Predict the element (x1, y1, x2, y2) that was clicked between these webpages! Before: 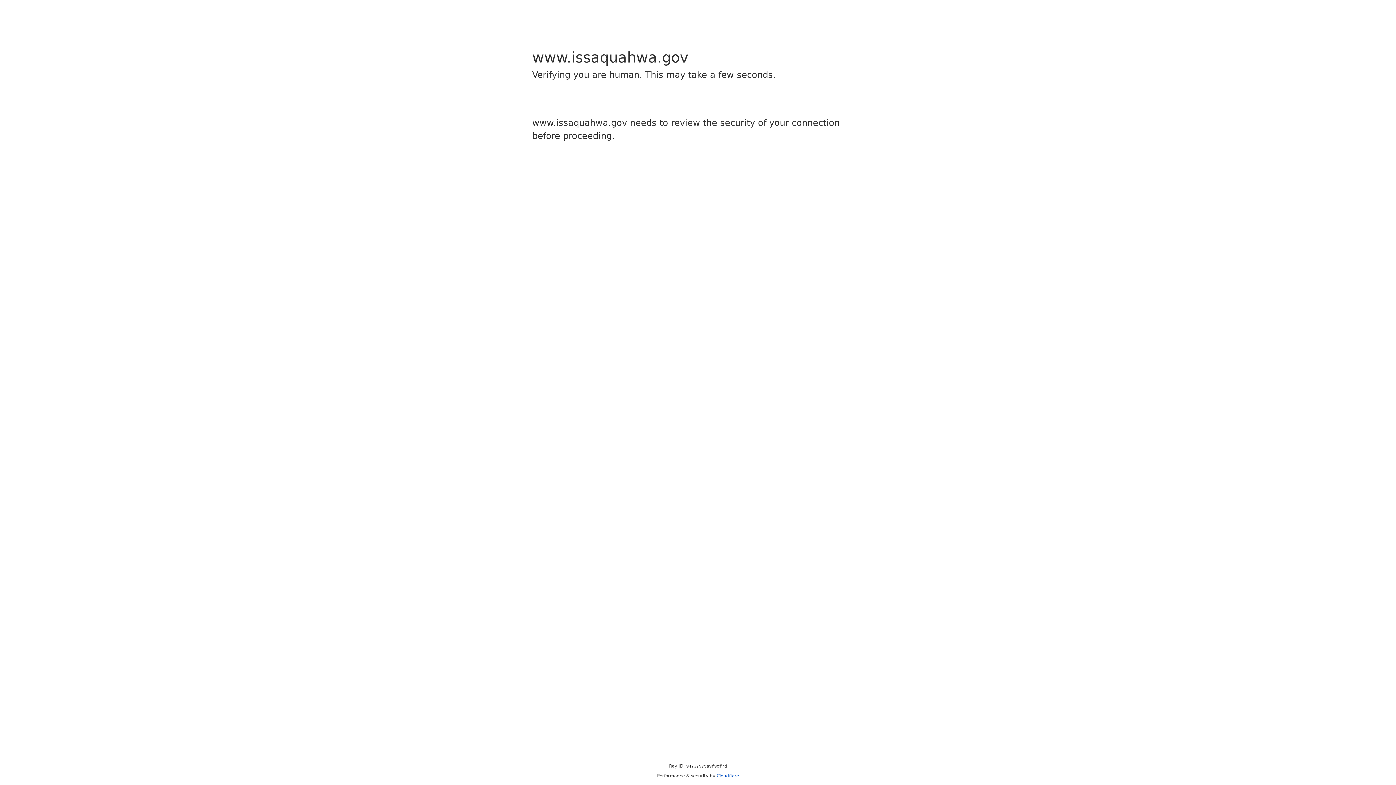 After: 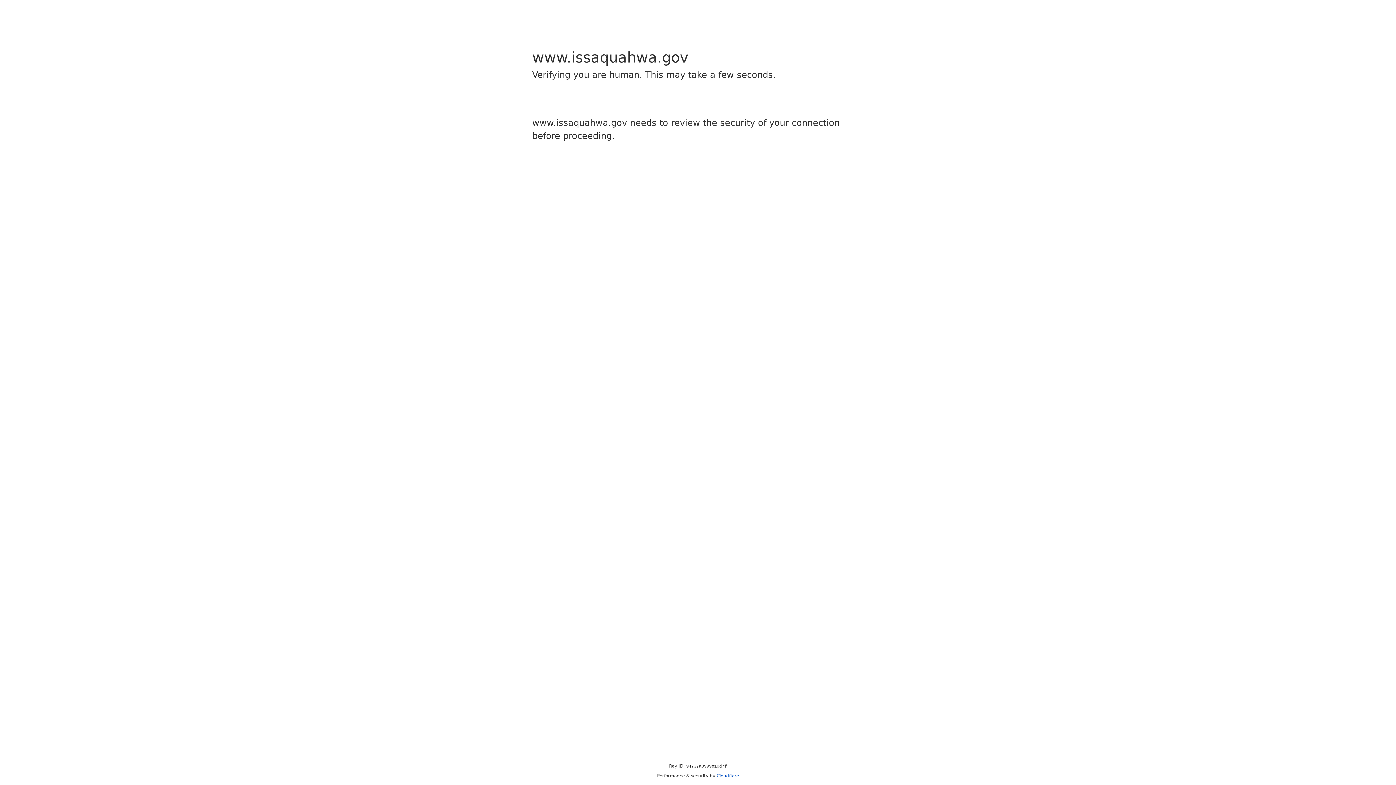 Action: label: Cloudflare bbox: (716, 773, 739, 778)